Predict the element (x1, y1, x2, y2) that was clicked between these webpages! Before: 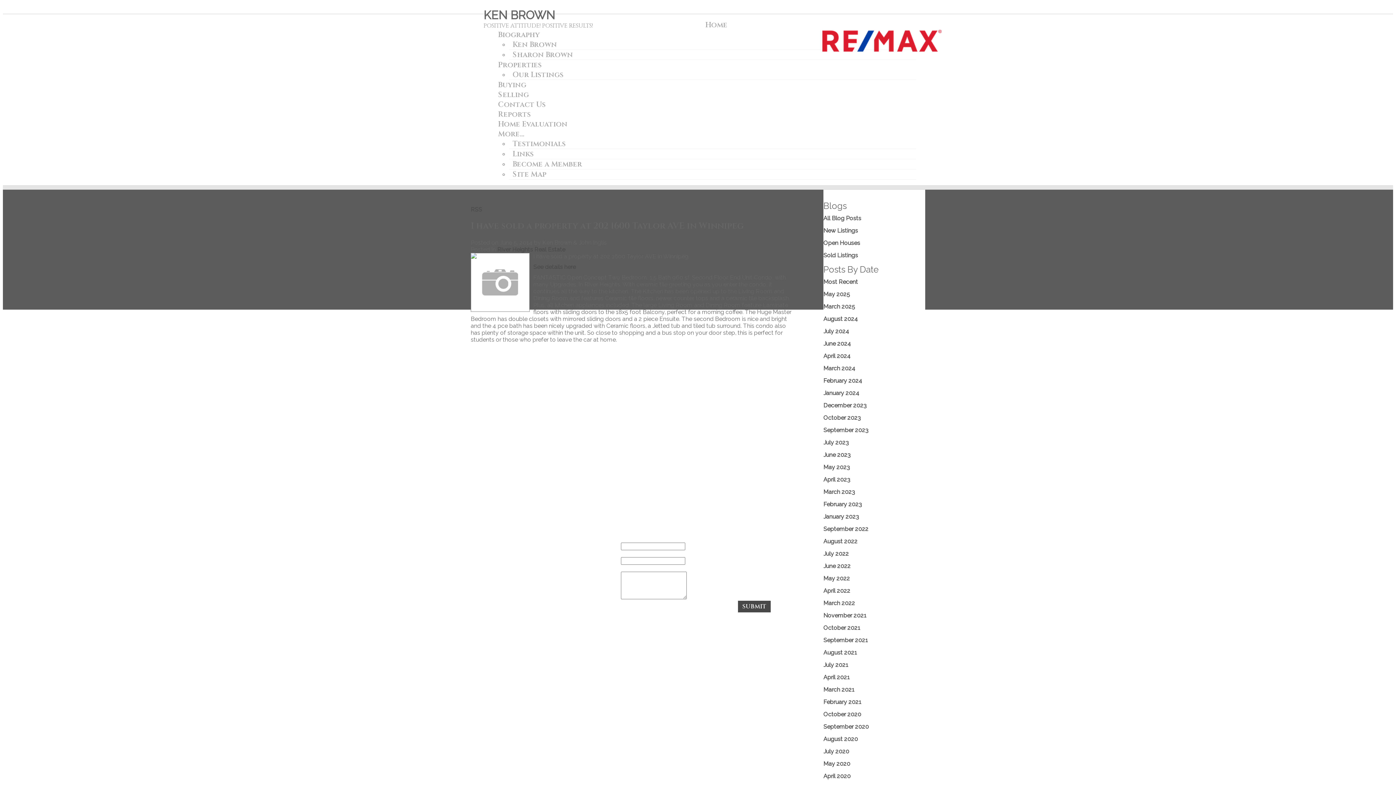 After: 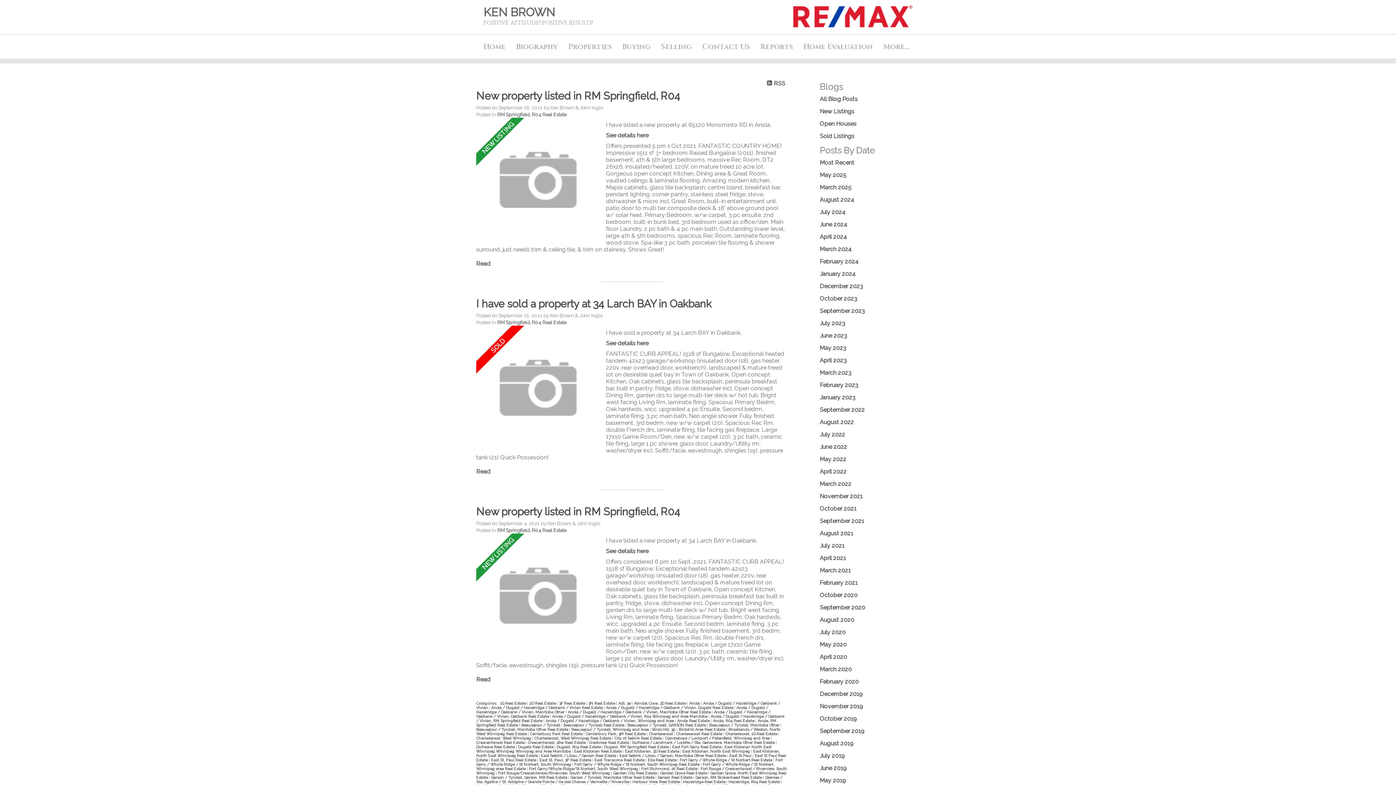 Action: bbox: (823, 637, 868, 644) label: September 2021